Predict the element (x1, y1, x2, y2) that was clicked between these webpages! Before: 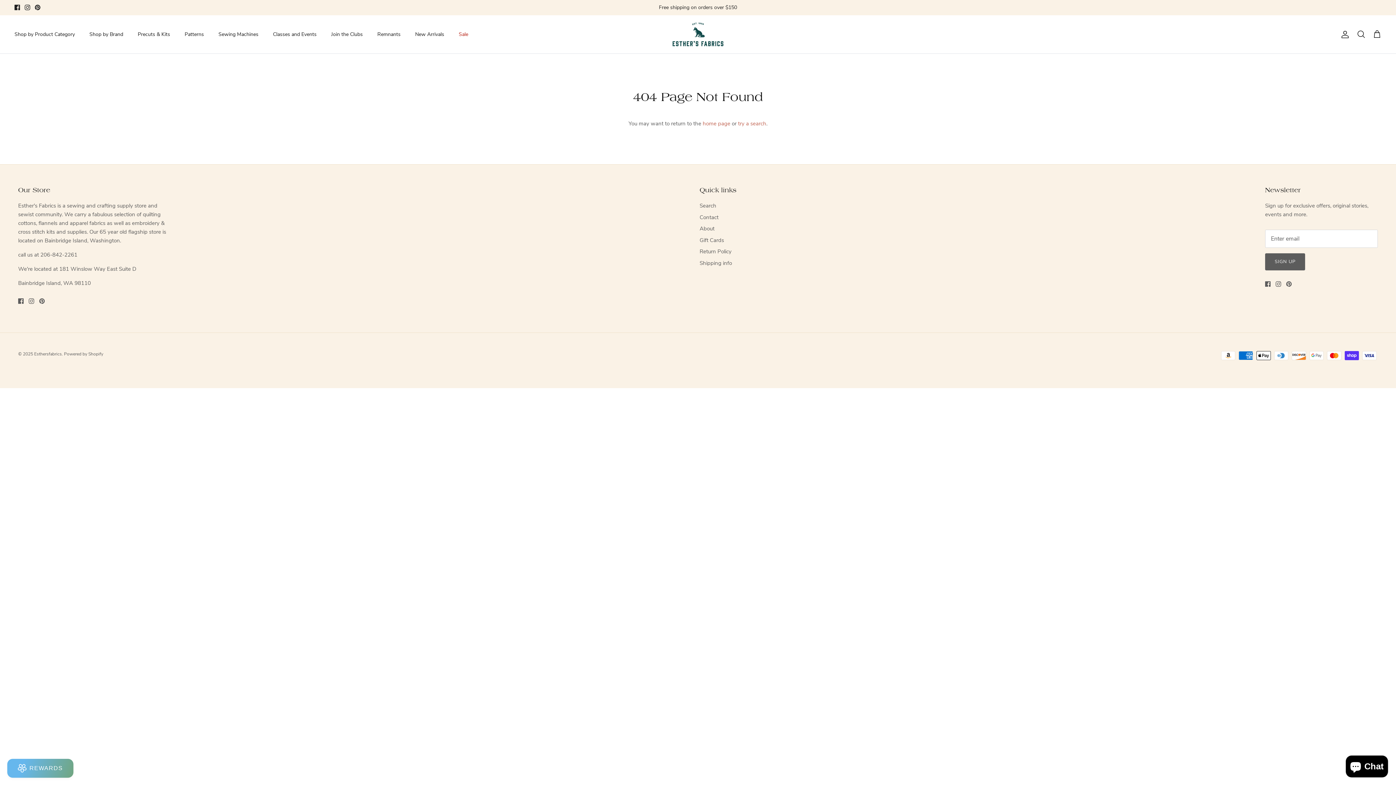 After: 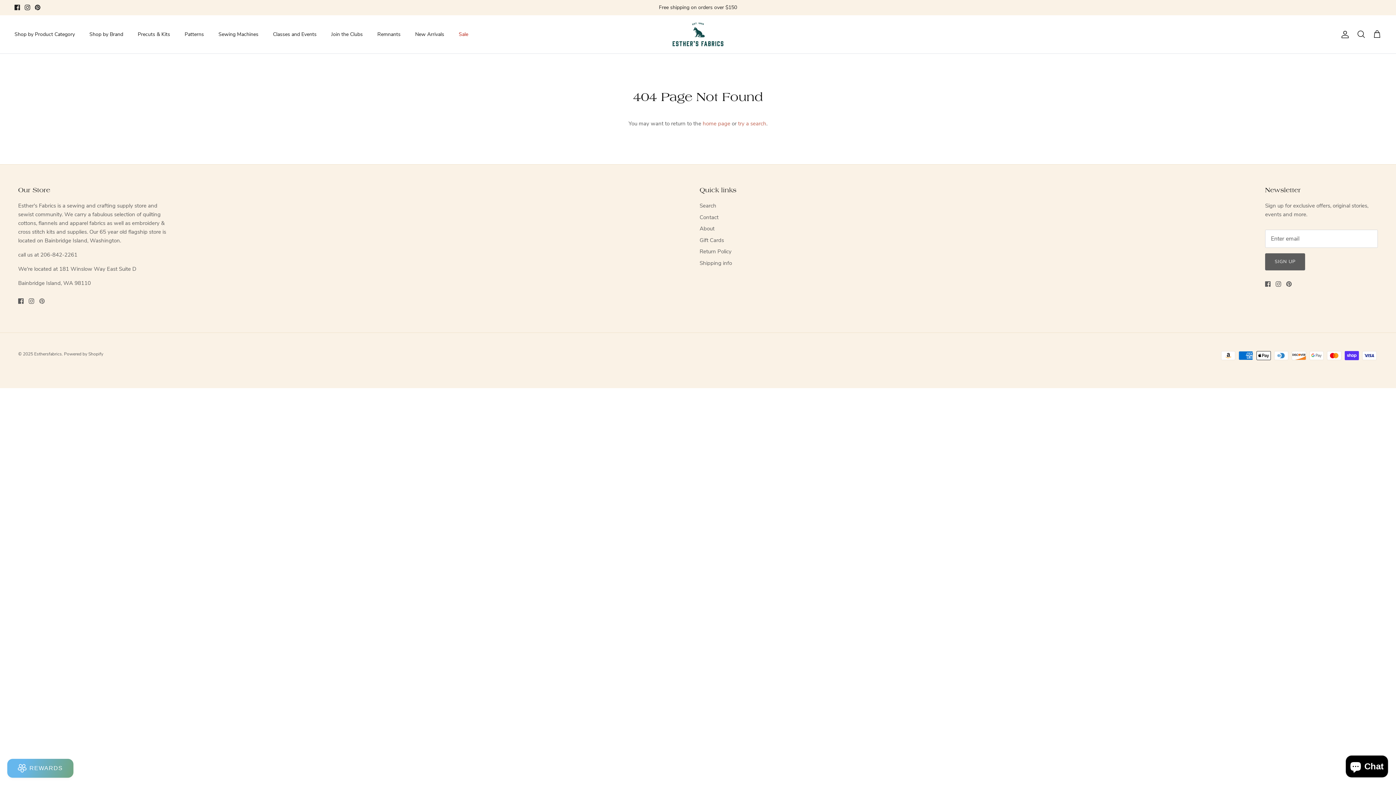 Action: bbox: (39, 298, 44, 304) label: Pinterest